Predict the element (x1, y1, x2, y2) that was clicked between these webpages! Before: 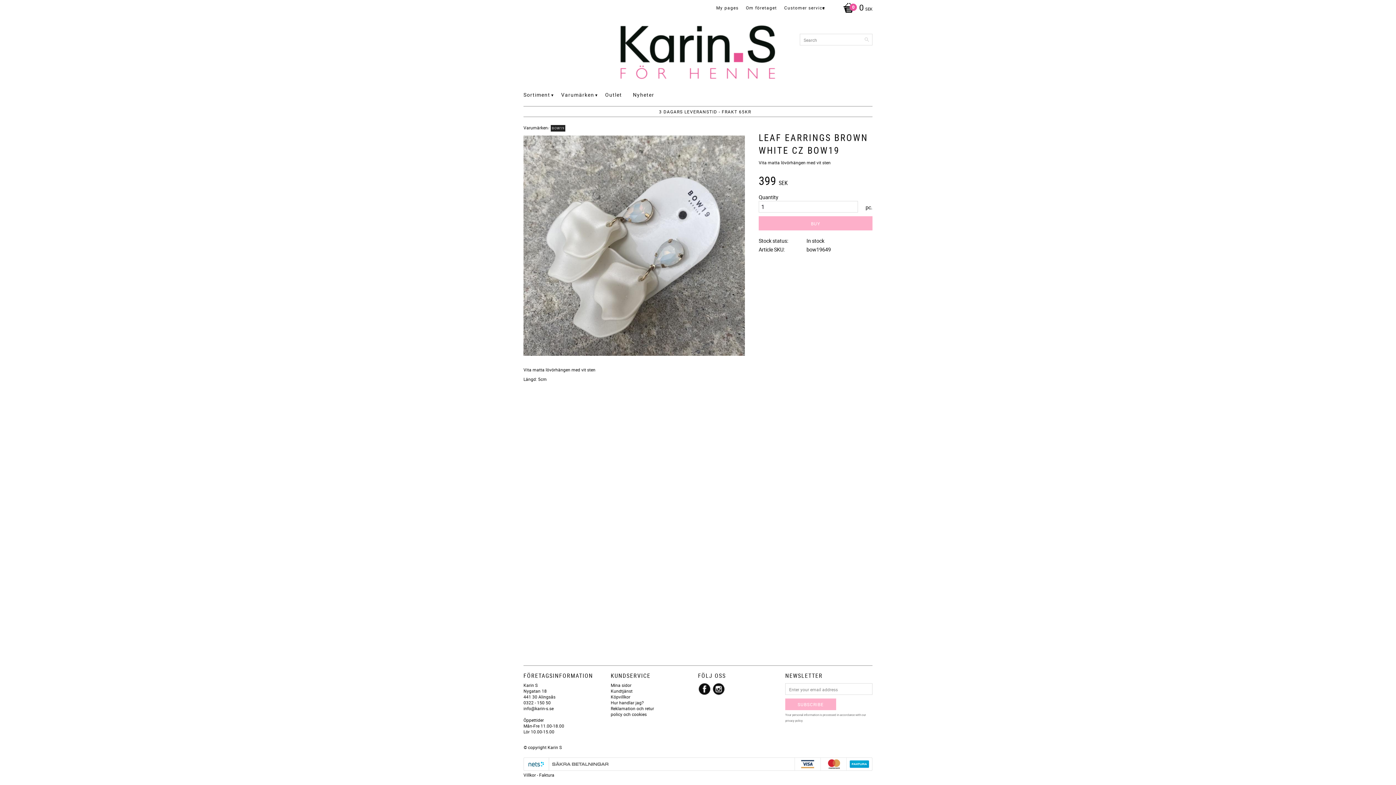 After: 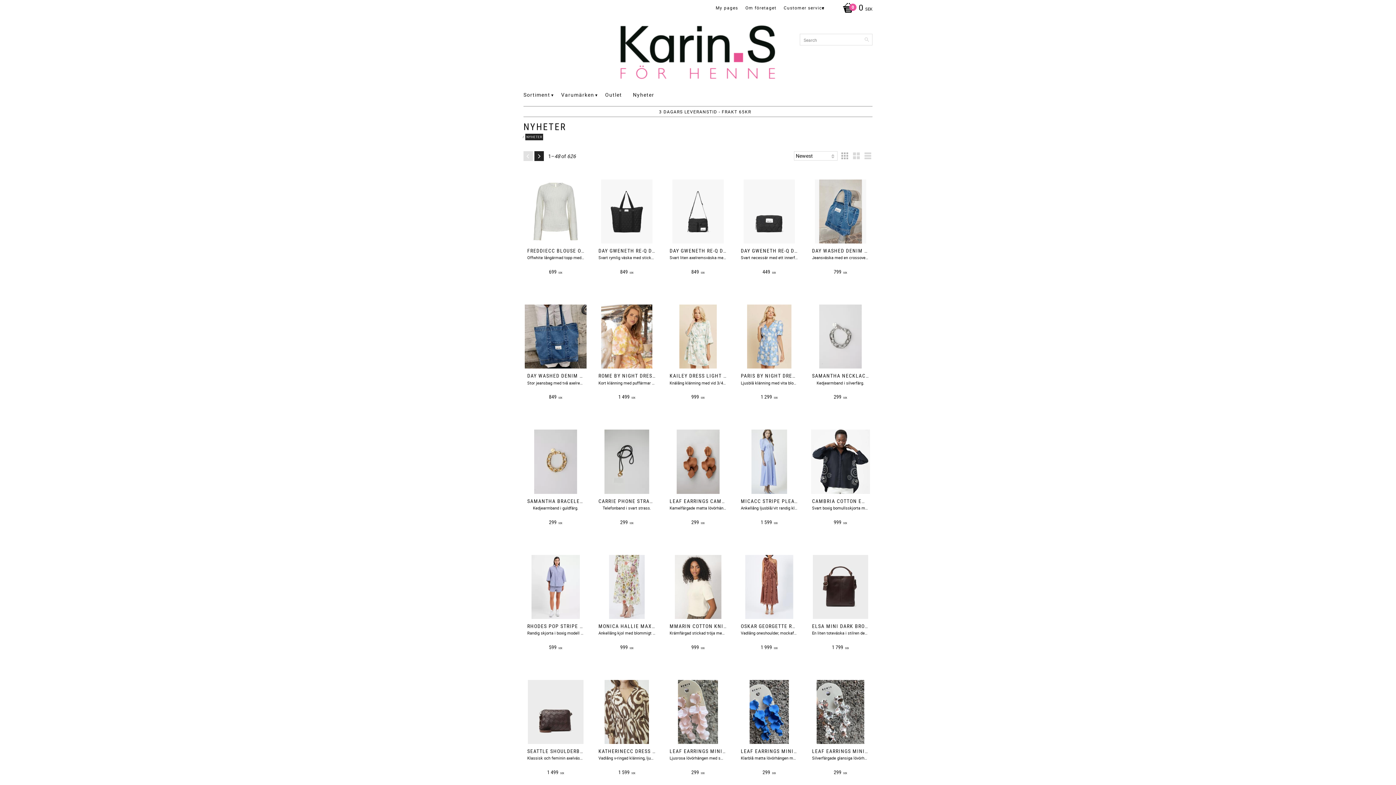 Action: bbox: (633, 87, 654, 102) label: Nyheter